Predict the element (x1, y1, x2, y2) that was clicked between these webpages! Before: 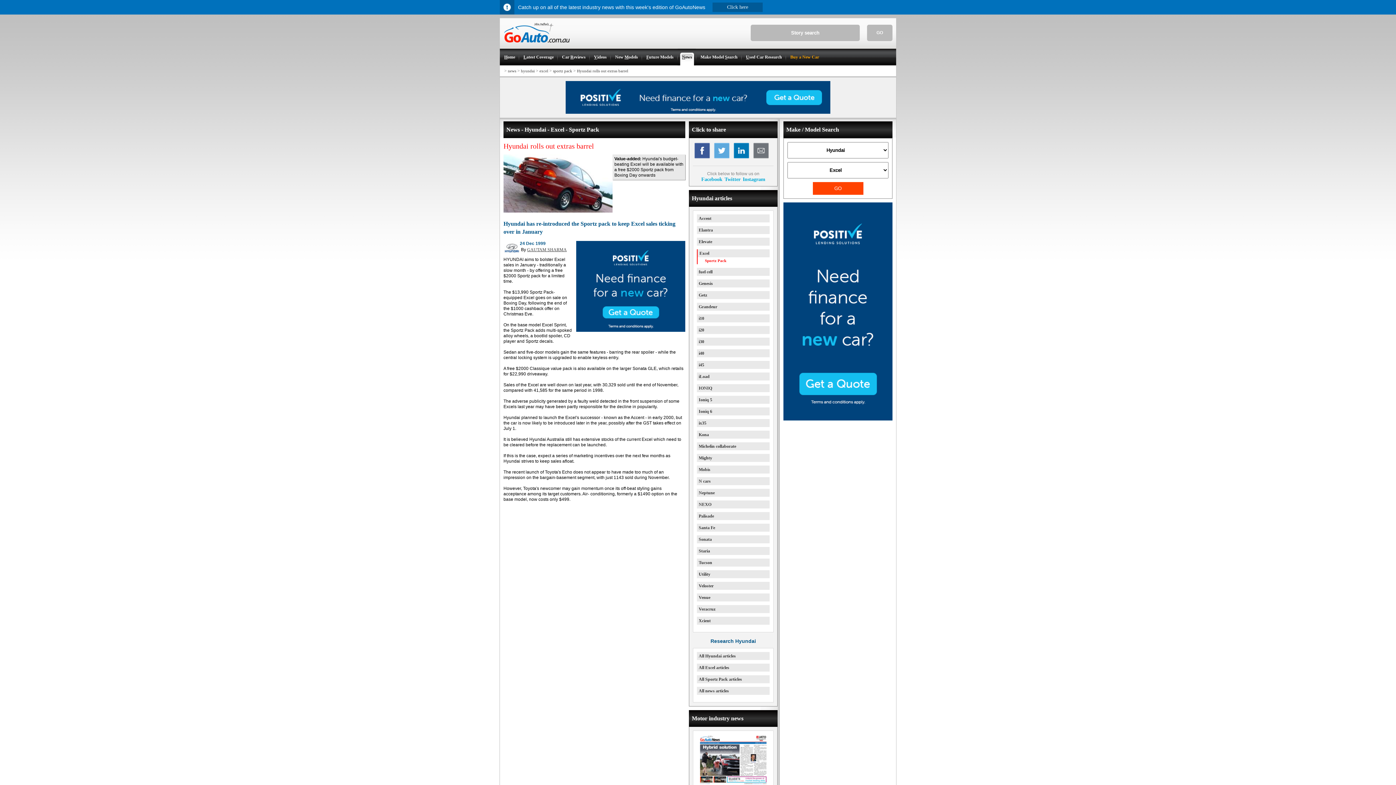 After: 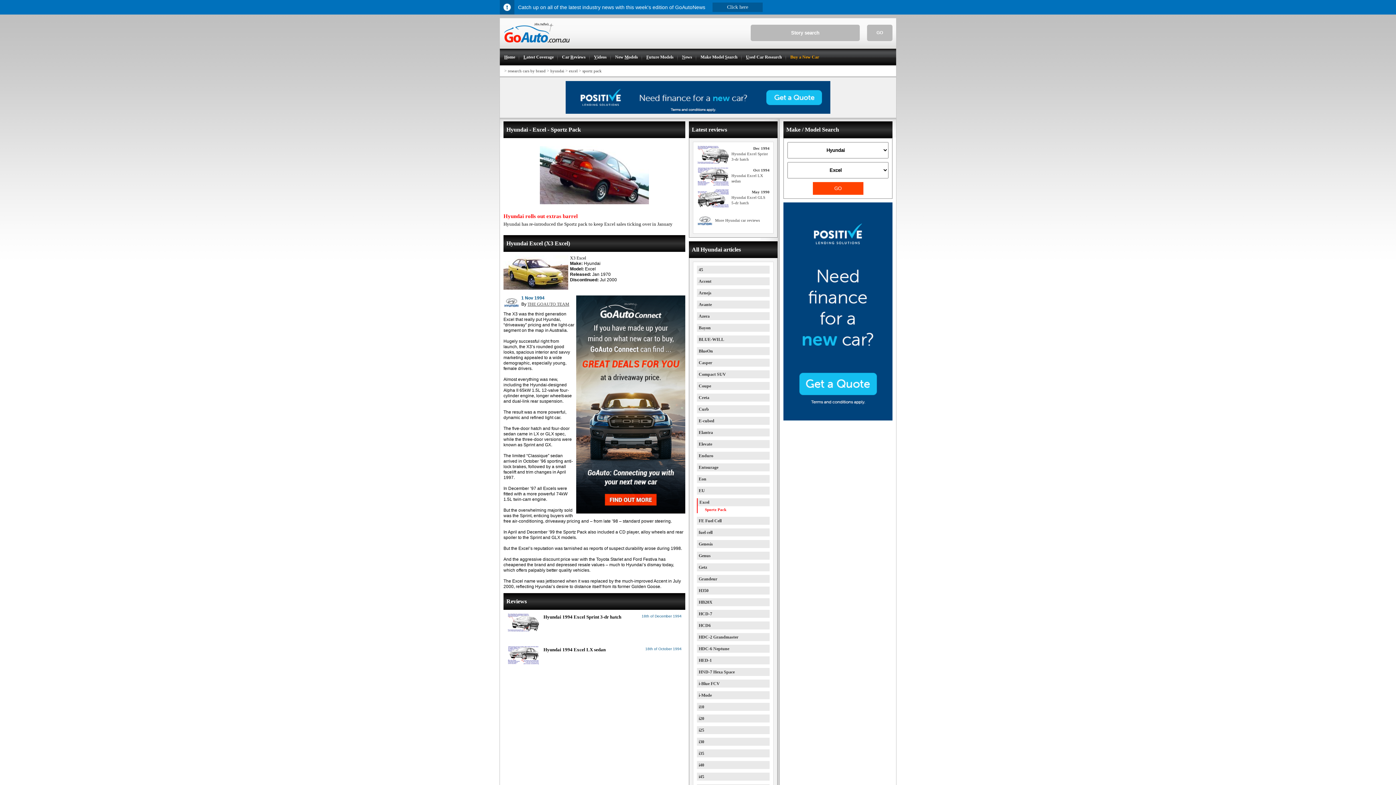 Action: bbox: (698, 677, 742, 682) label: All Sportz Pack articles